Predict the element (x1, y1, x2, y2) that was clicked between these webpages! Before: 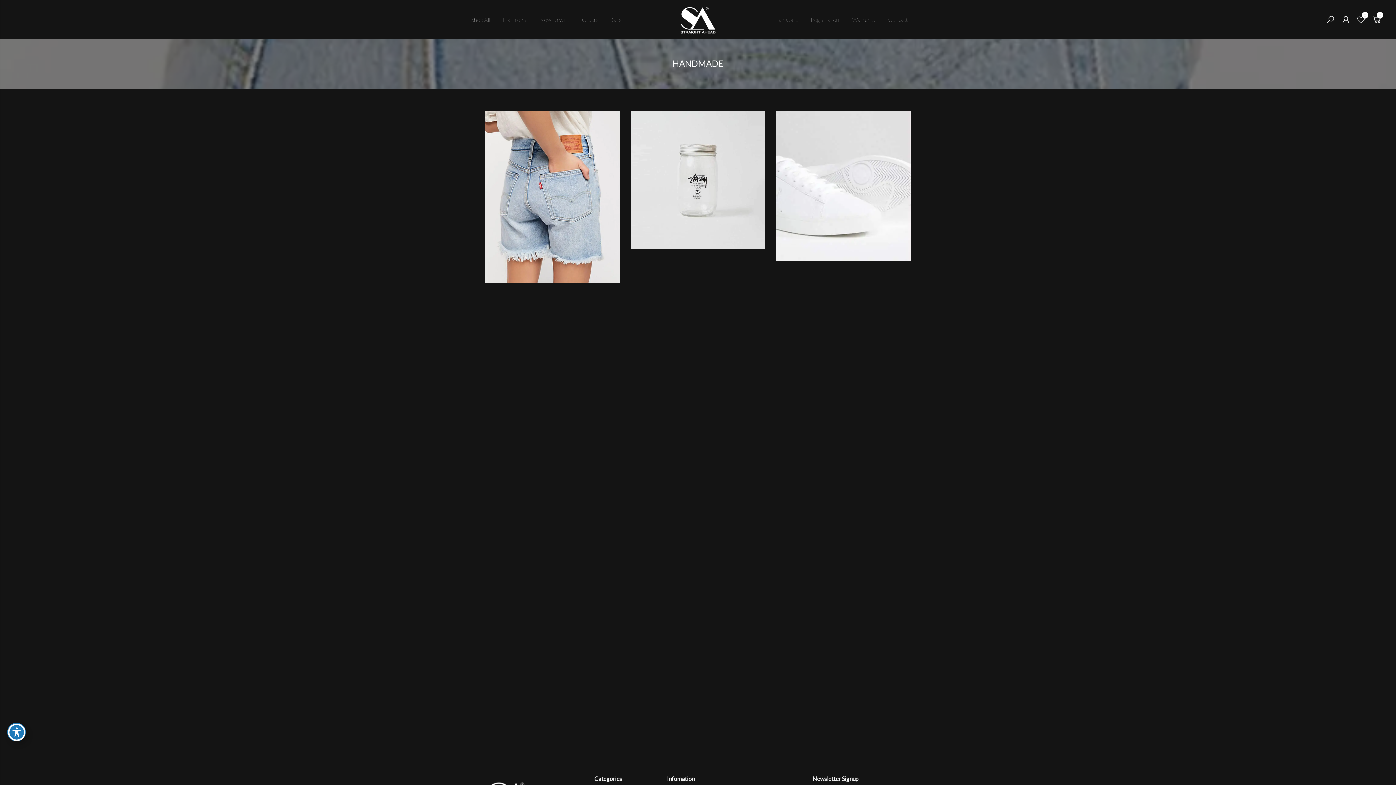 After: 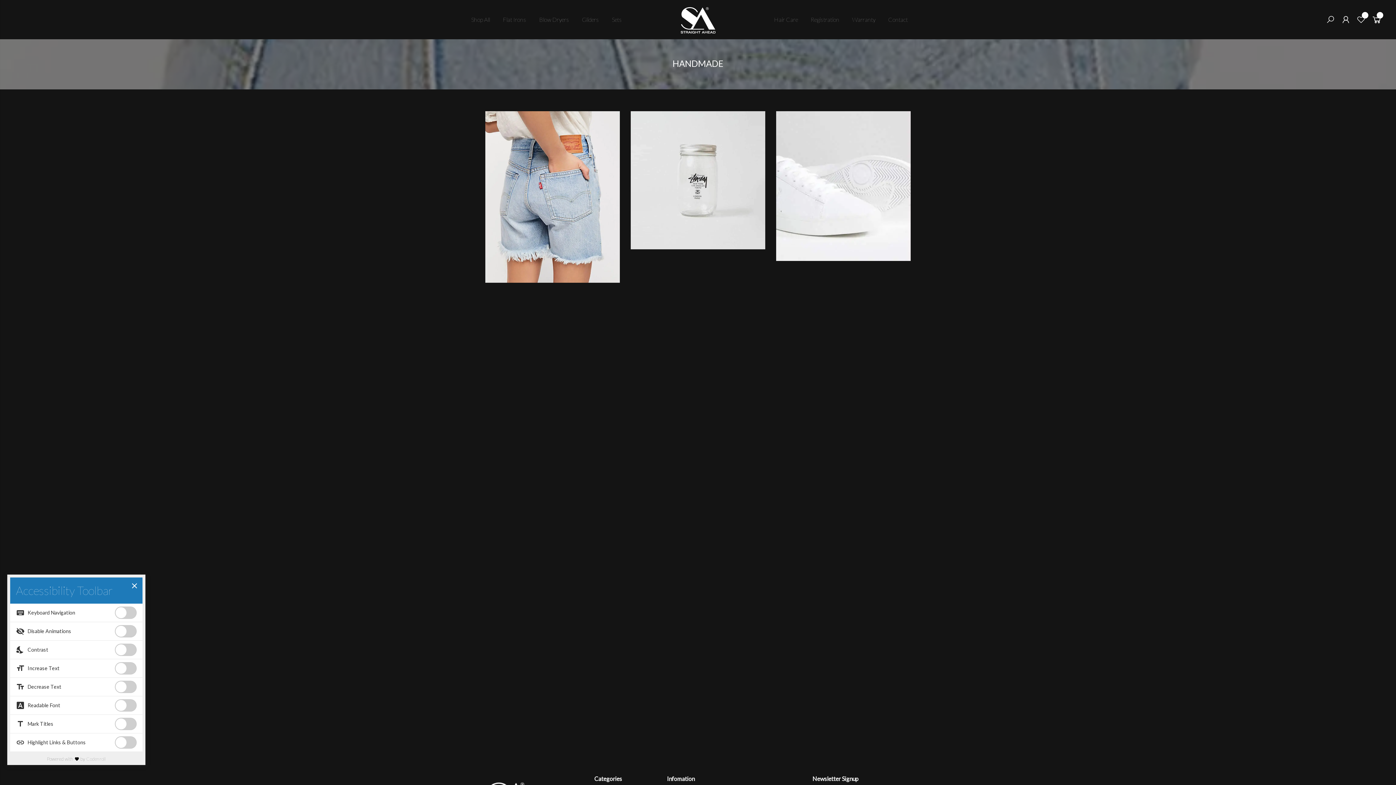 Action: bbox: (7, 723, 25, 741) label: Toggle Accessibility Toolbar